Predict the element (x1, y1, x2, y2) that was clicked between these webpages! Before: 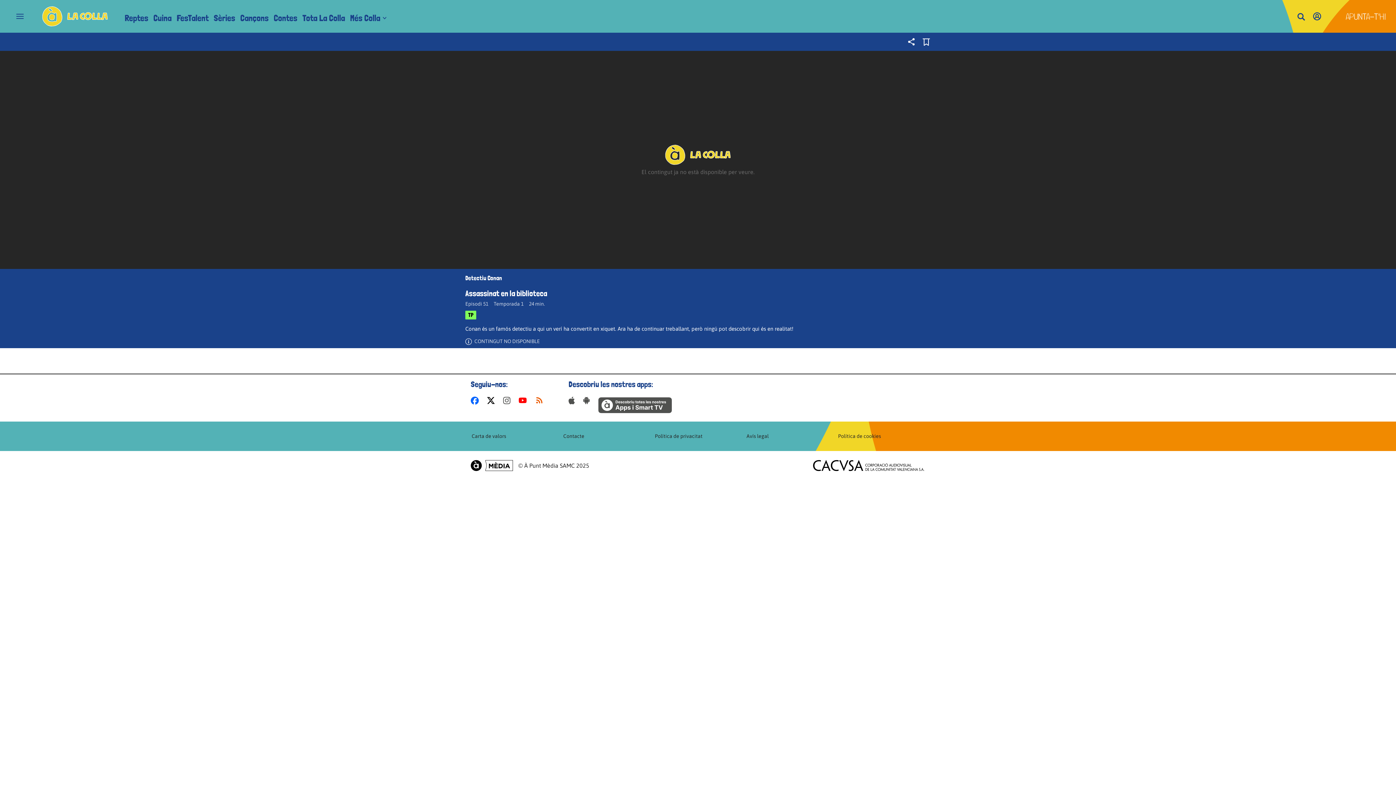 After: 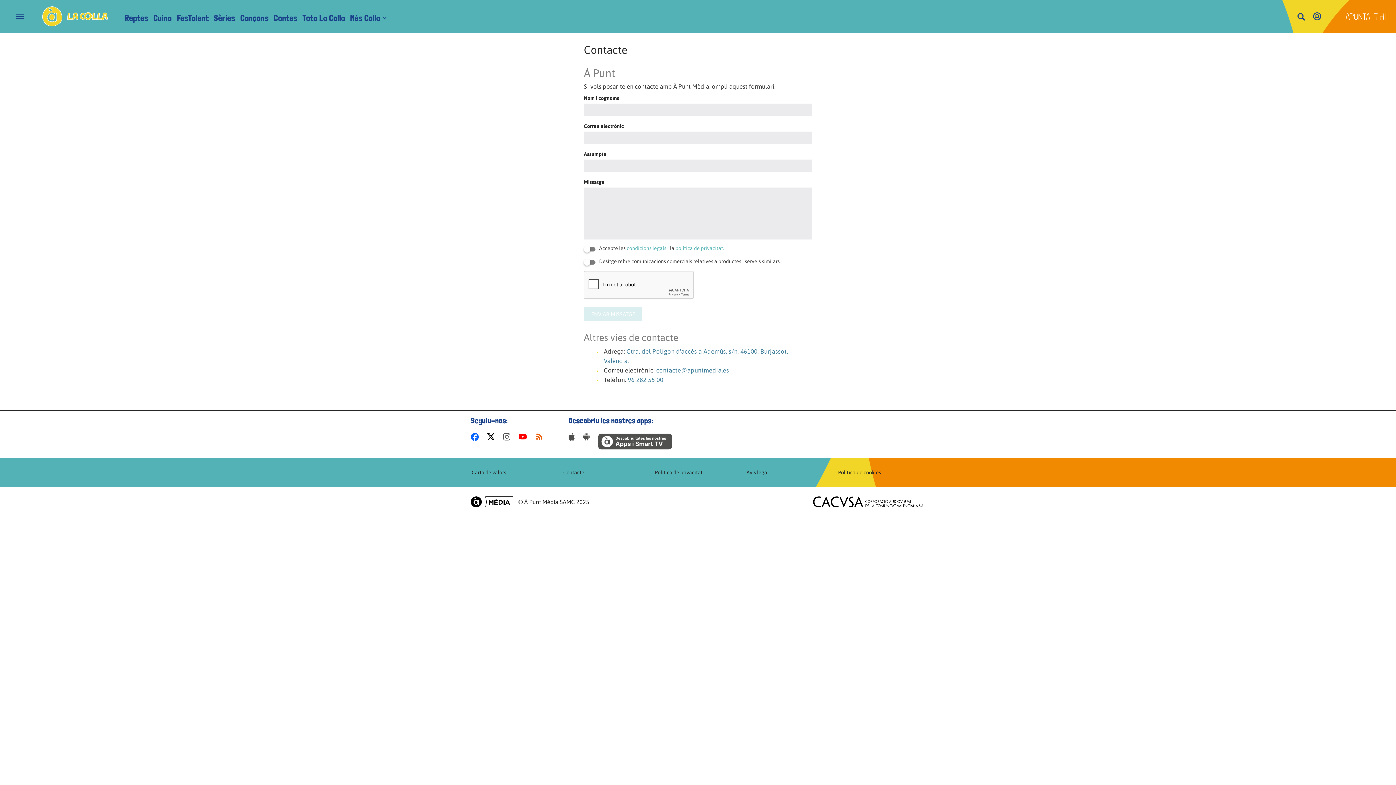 Action: label: Contacte bbox: (563, 433, 584, 439)